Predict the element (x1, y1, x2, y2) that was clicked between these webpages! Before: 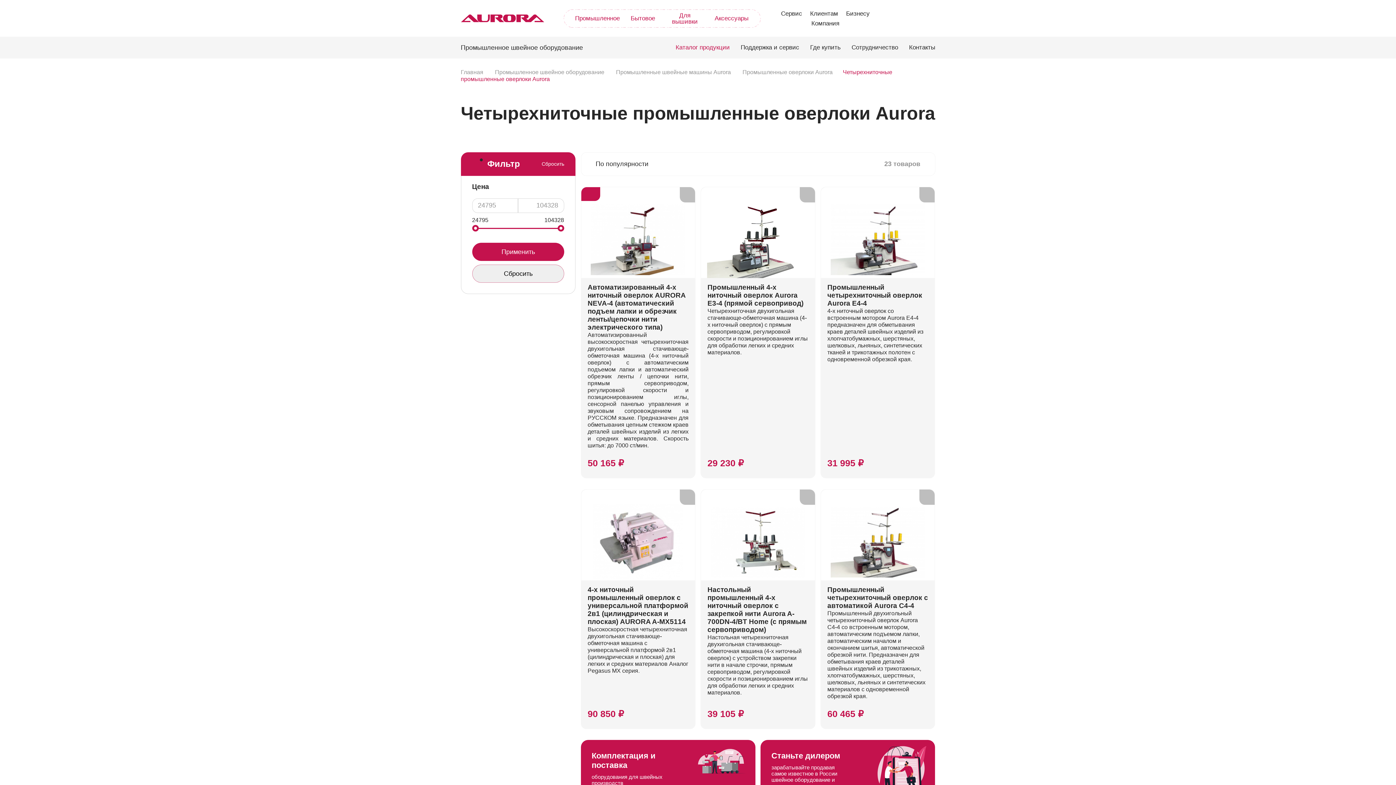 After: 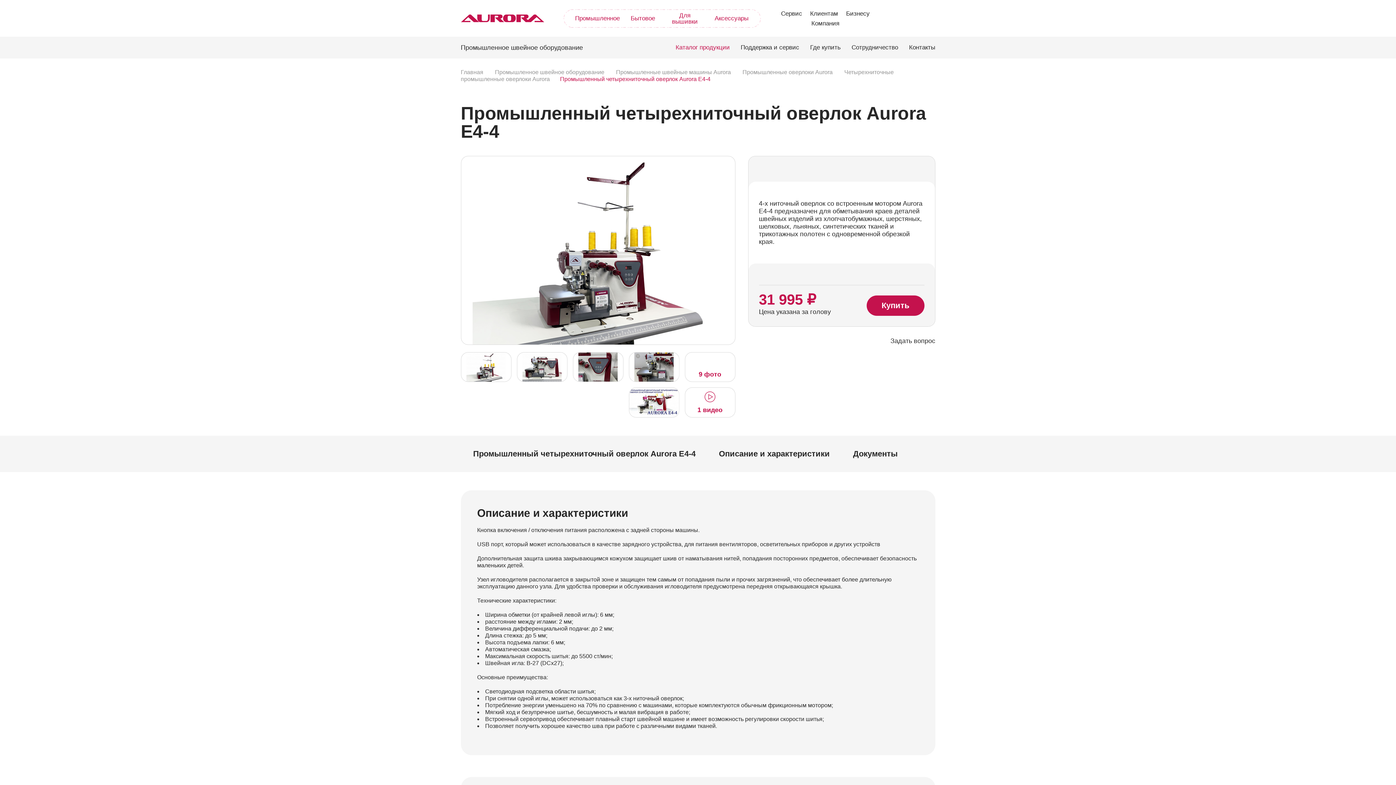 Action: bbox: (821, 187, 935, 278)